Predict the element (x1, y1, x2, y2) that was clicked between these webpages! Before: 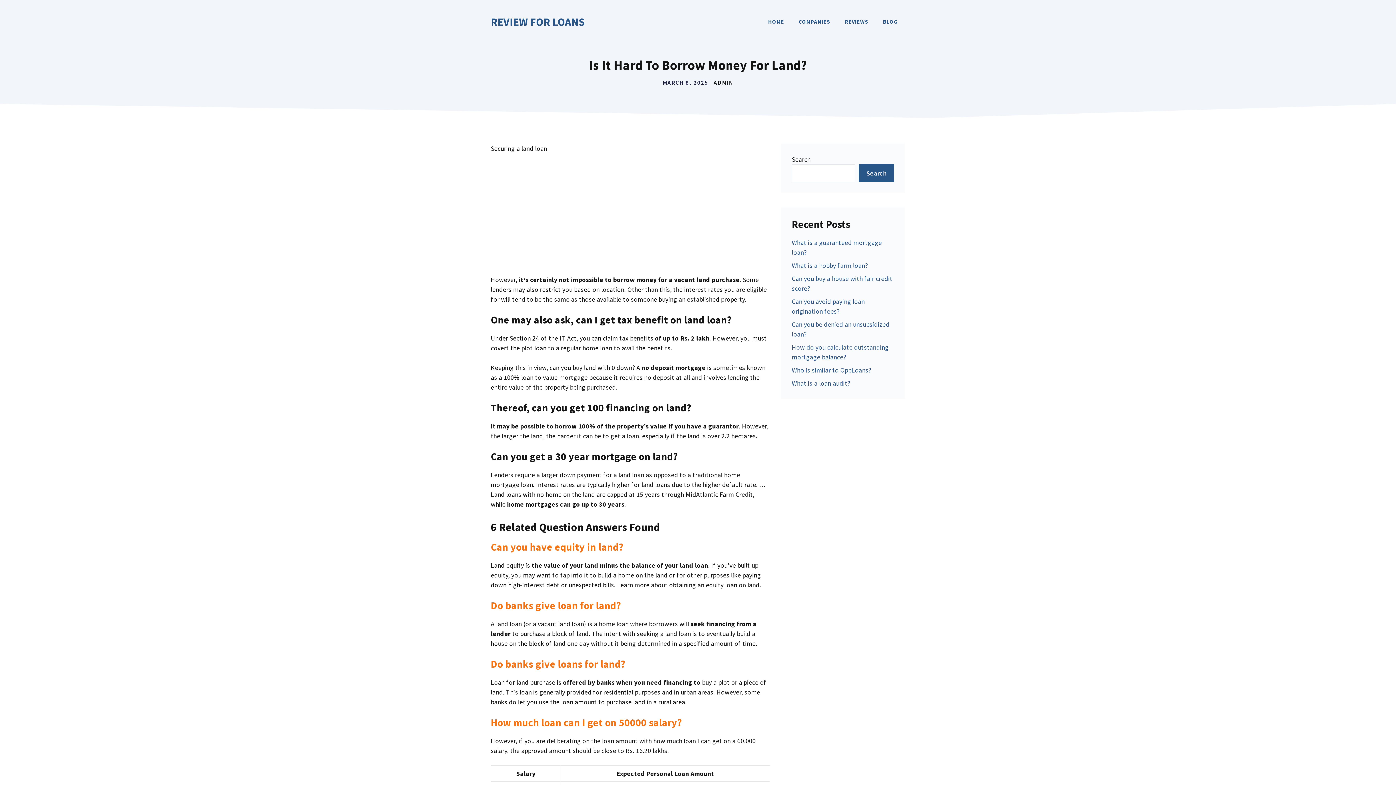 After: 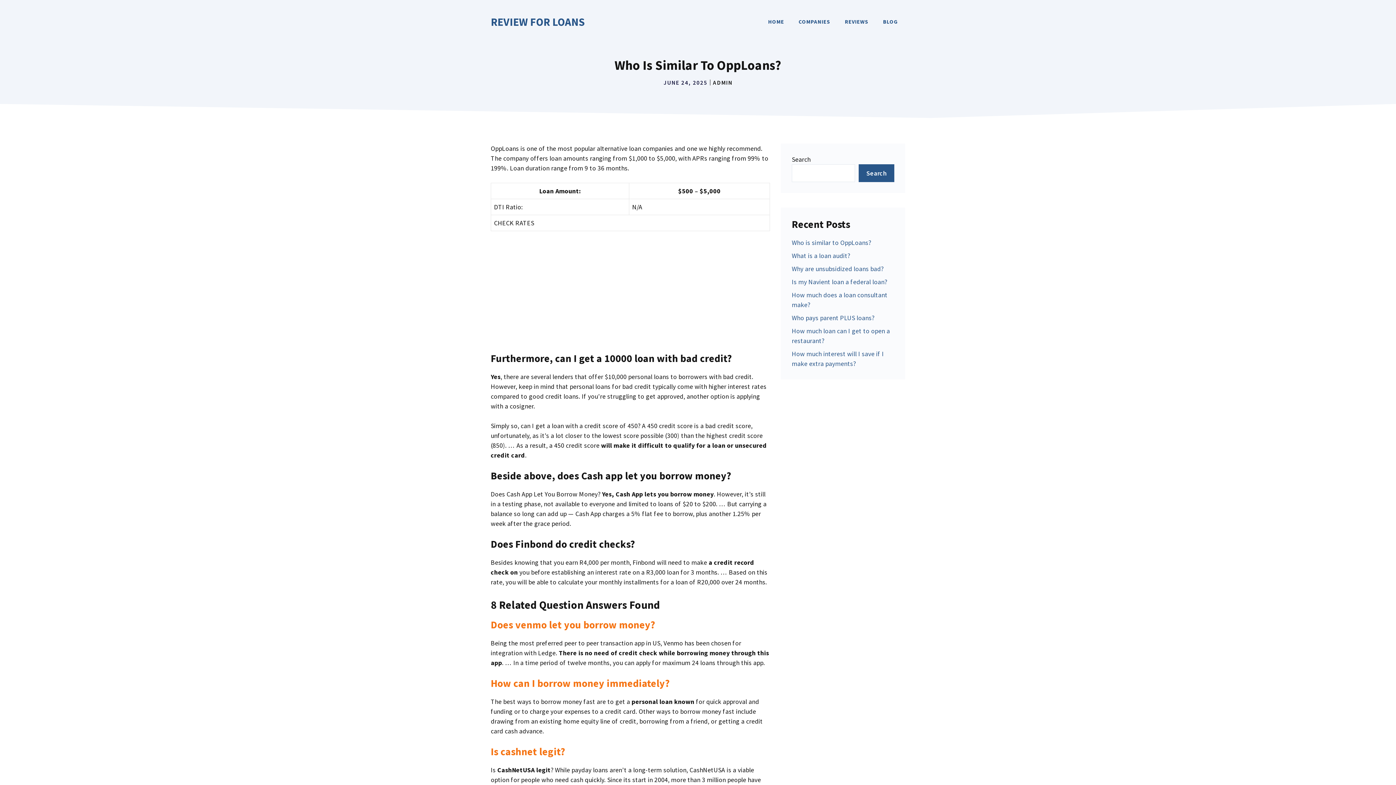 Action: label: Who is similar to OppLoans? bbox: (792, 366, 871, 374)